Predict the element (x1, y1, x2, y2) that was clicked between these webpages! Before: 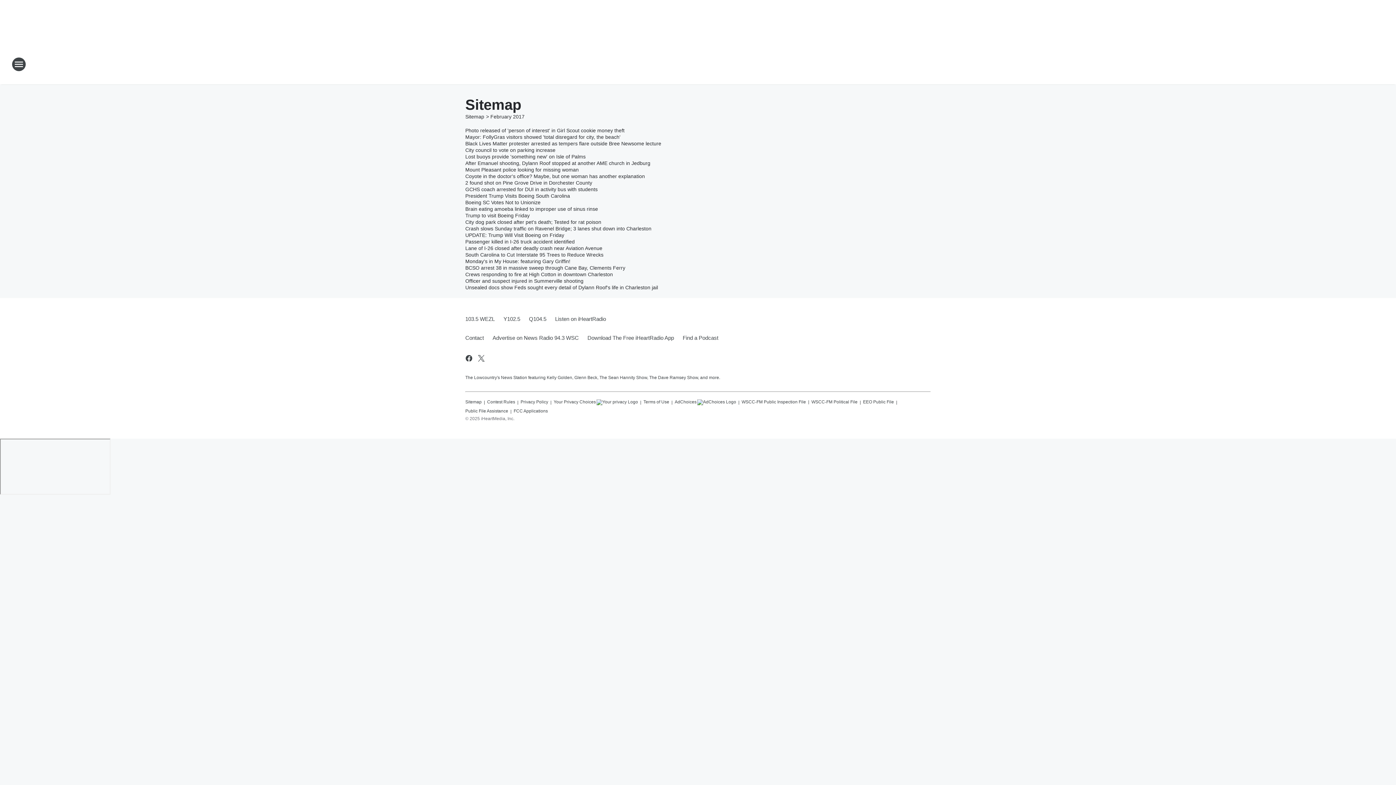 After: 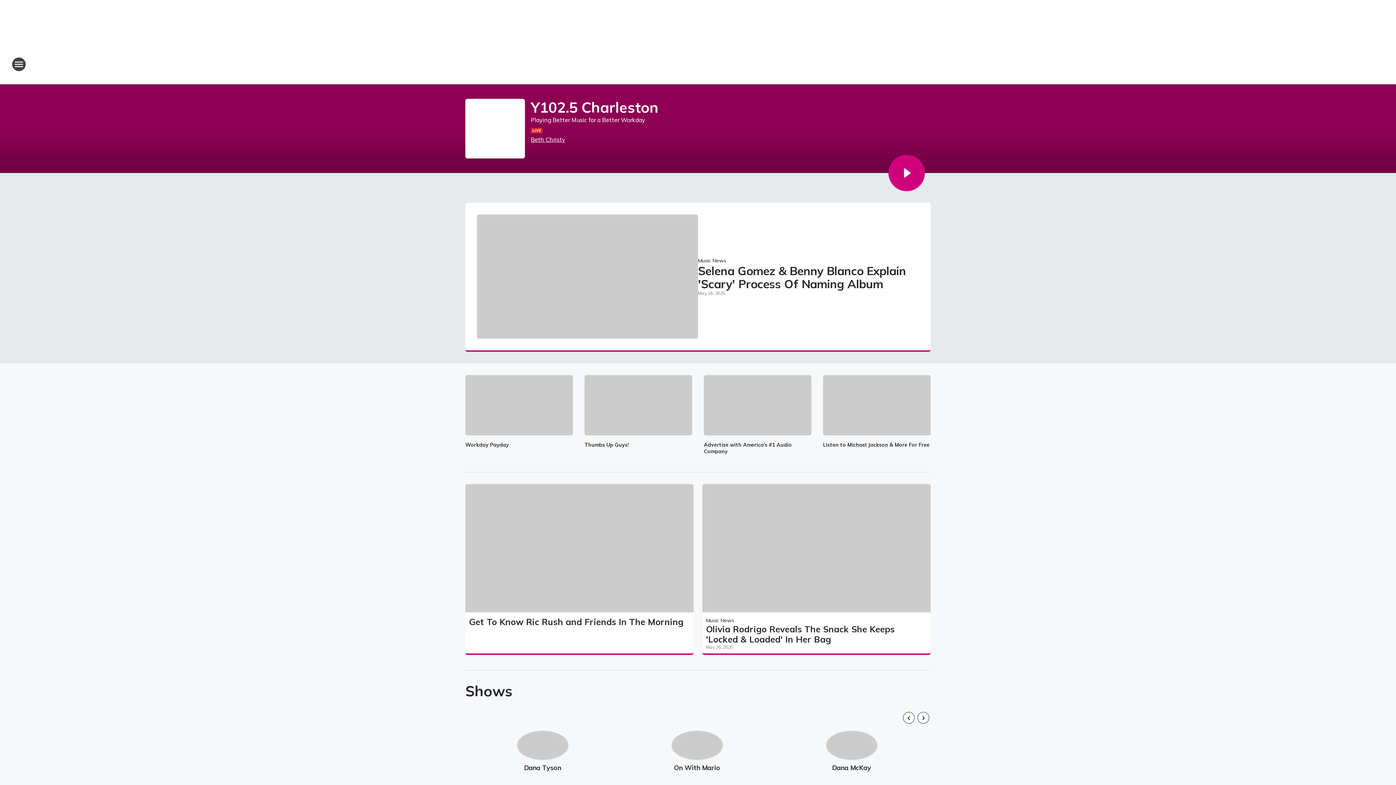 Action: label: Y102.5 bbox: (499, 309, 524, 328)